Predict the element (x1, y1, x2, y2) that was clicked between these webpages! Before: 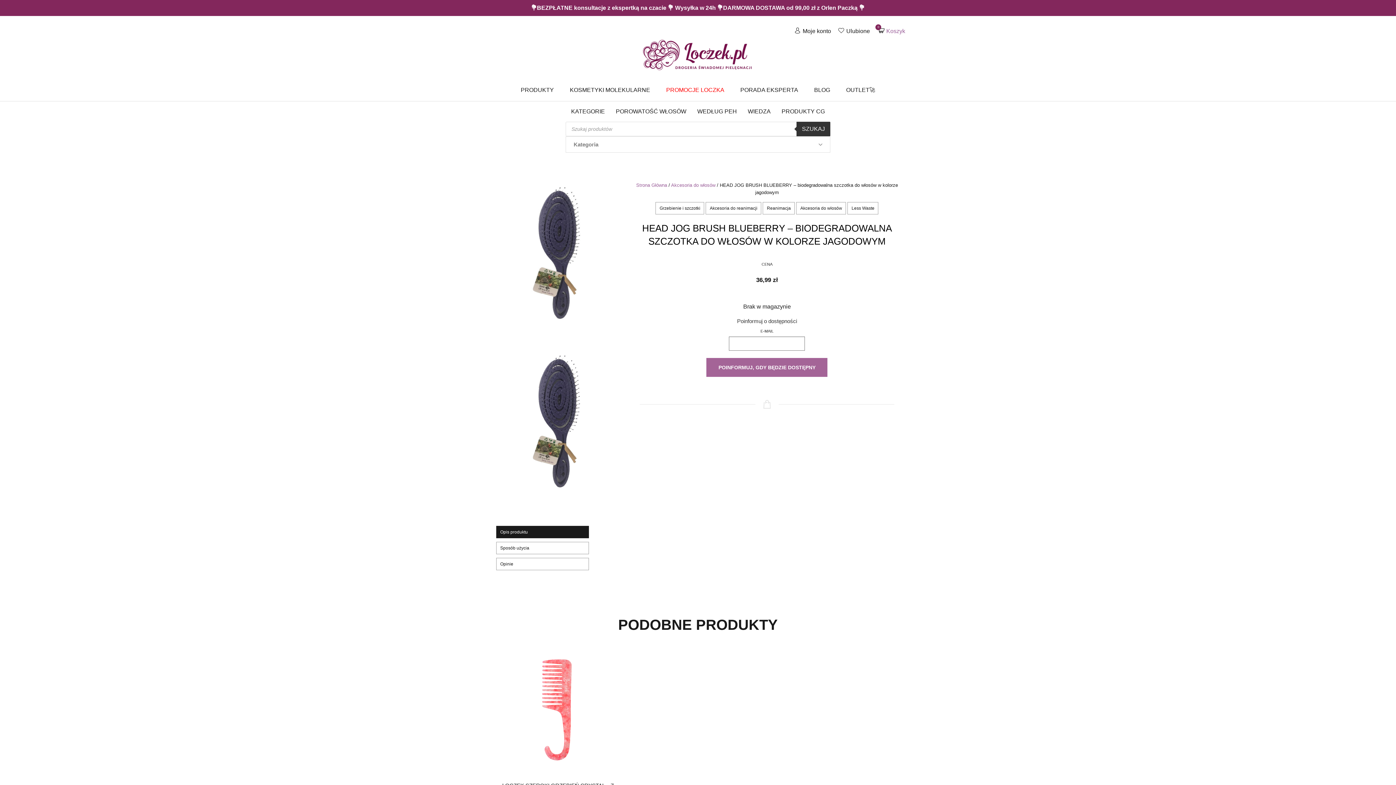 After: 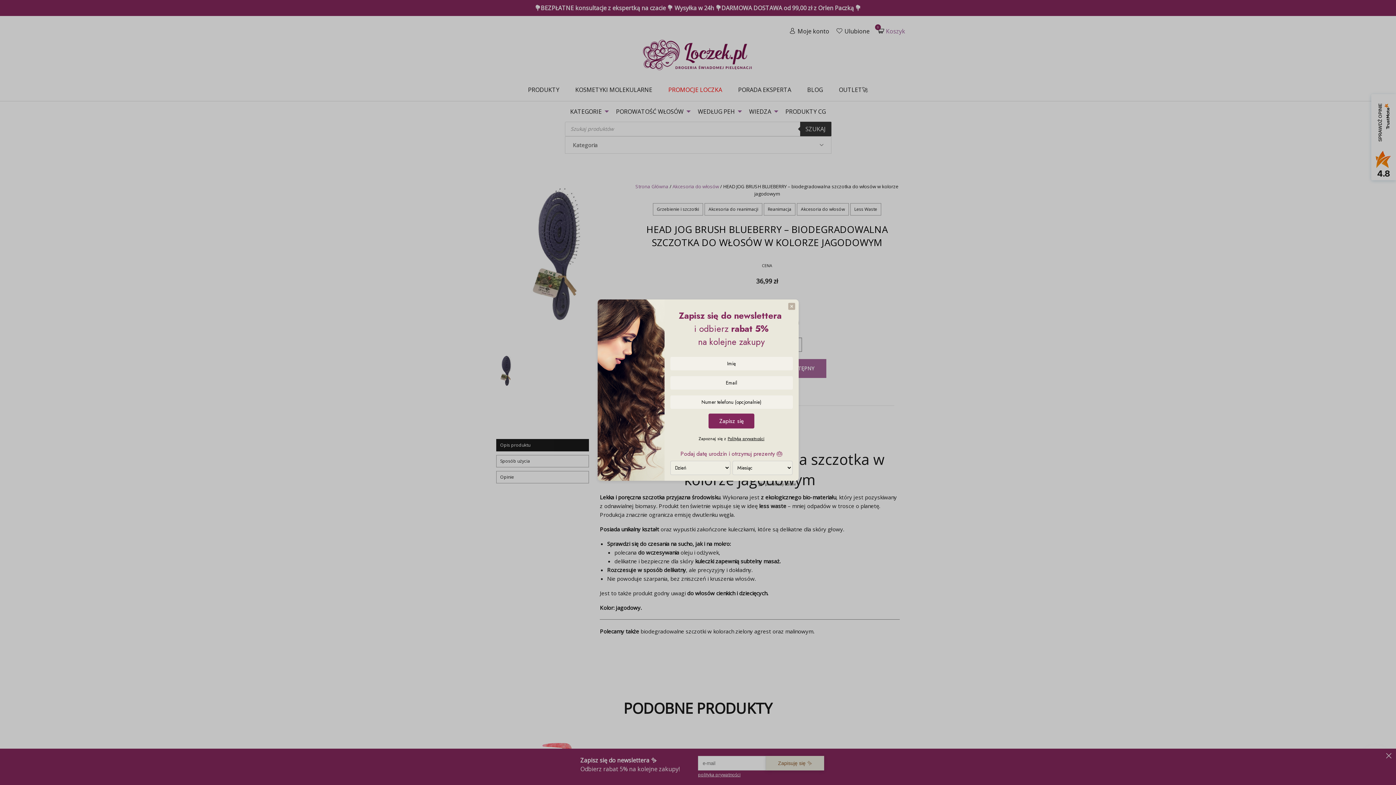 Action: bbox: (496, 558, 589, 570) label: Opinie